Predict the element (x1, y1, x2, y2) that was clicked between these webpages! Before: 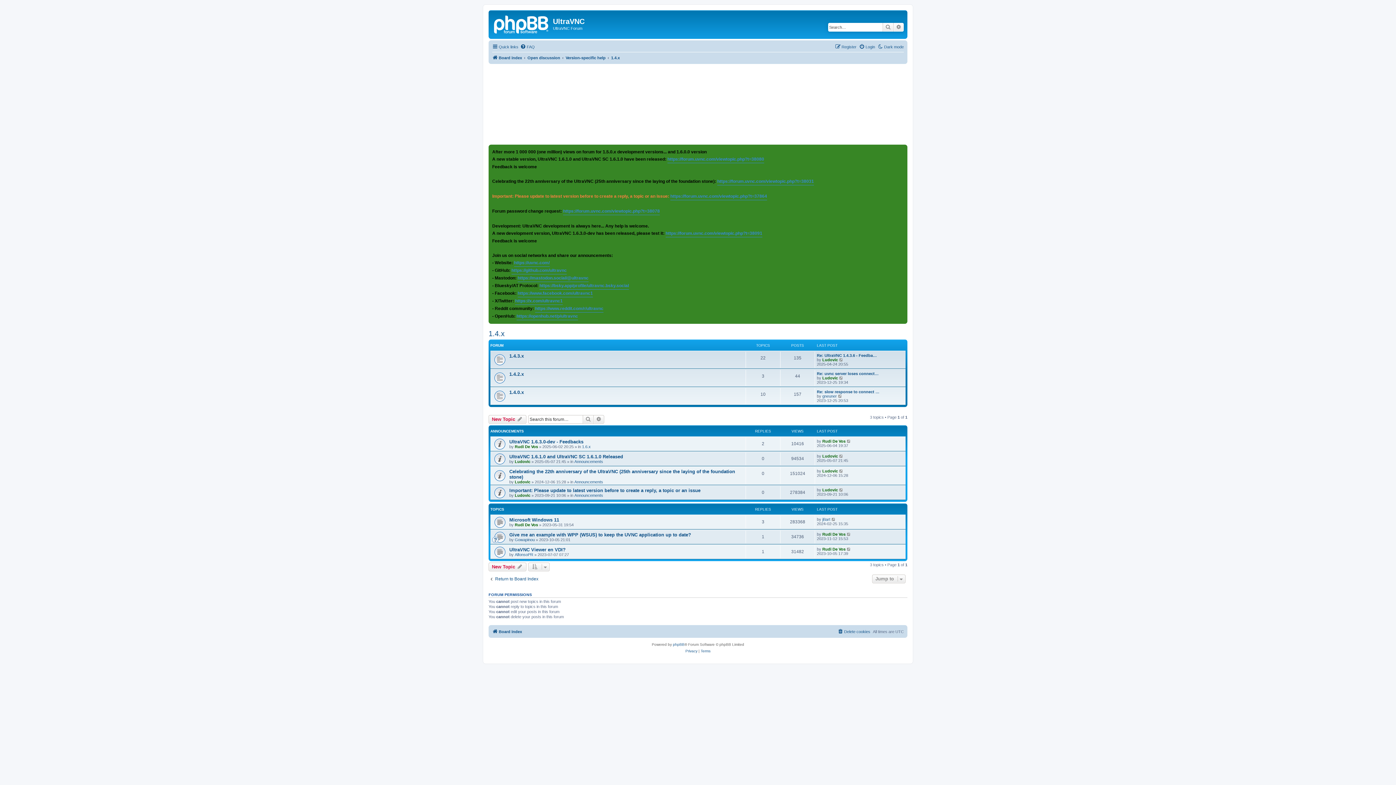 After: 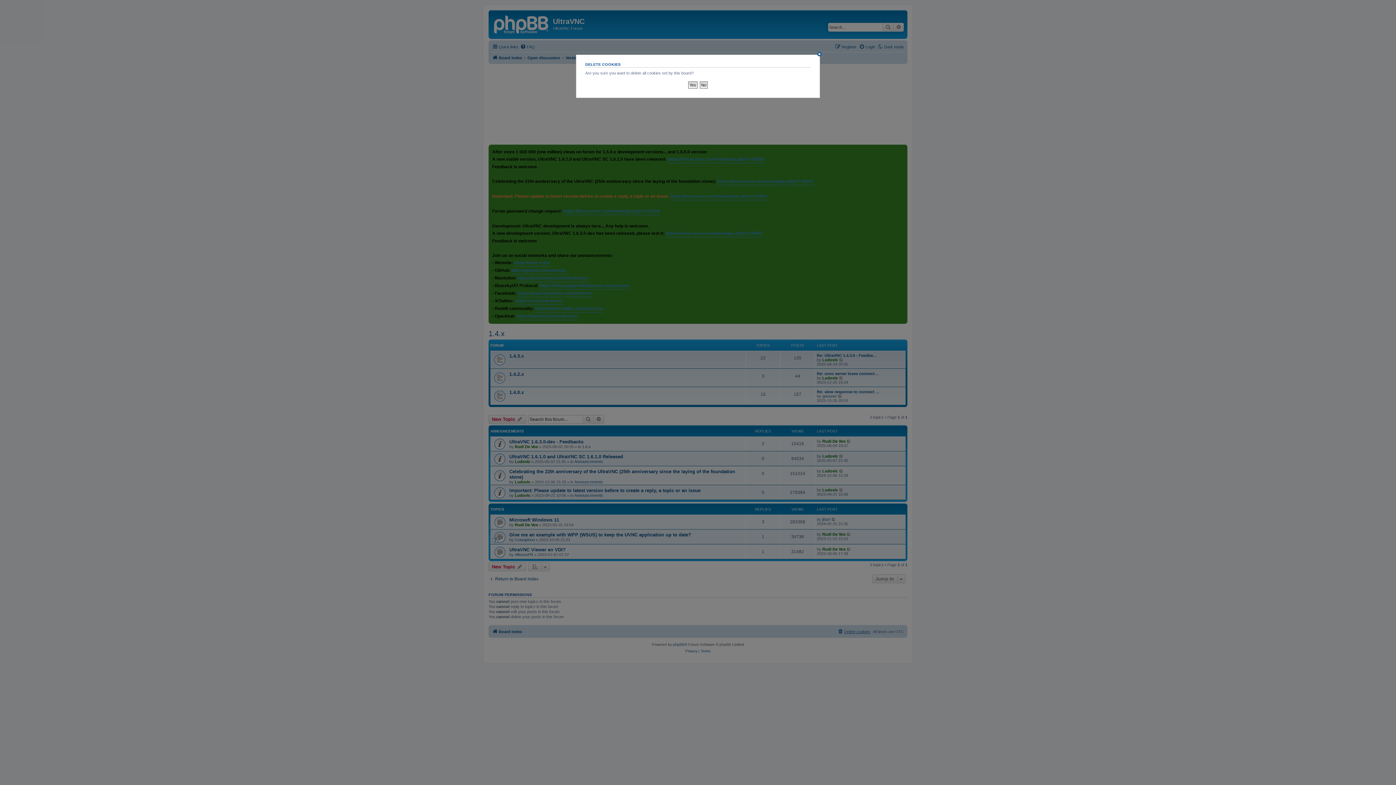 Action: label: Delete cookies bbox: (837, 627, 870, 636)